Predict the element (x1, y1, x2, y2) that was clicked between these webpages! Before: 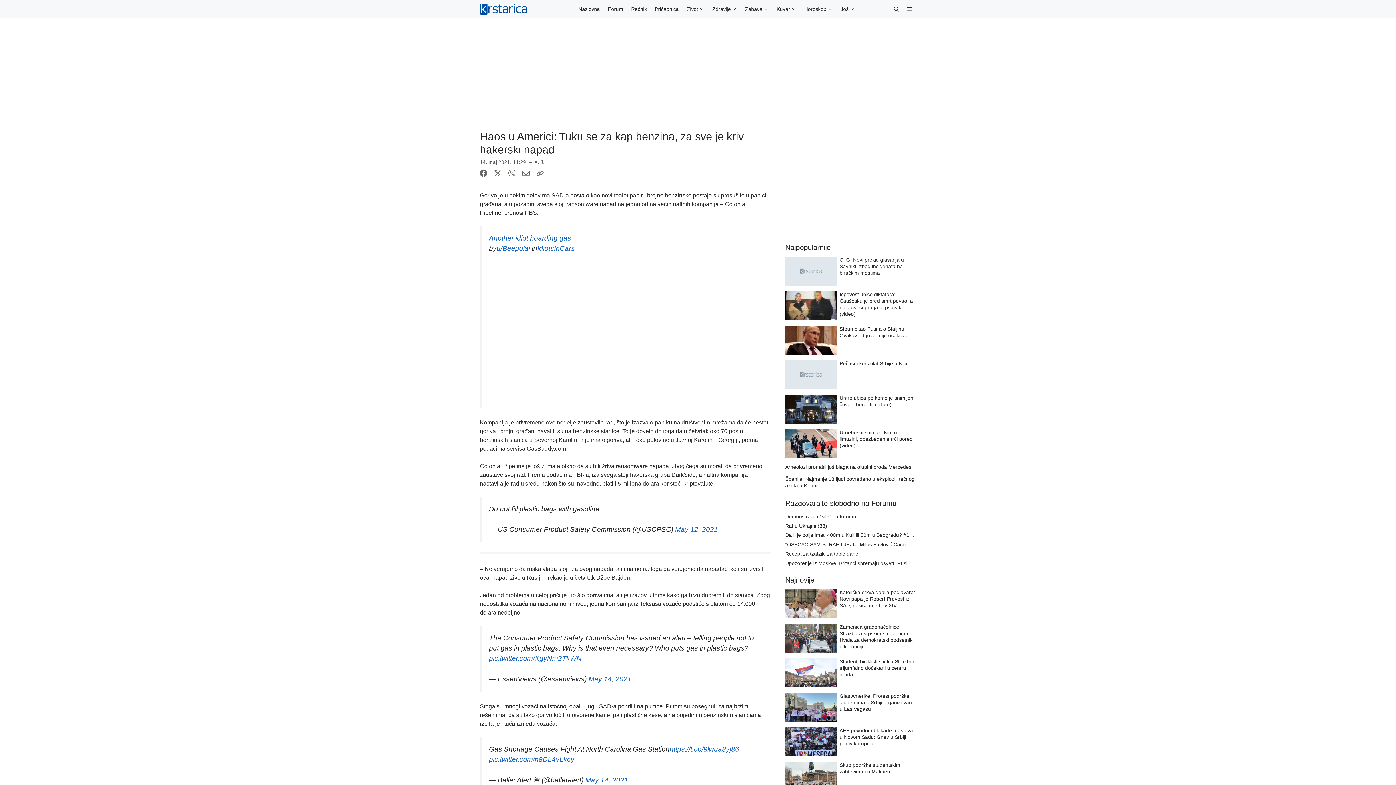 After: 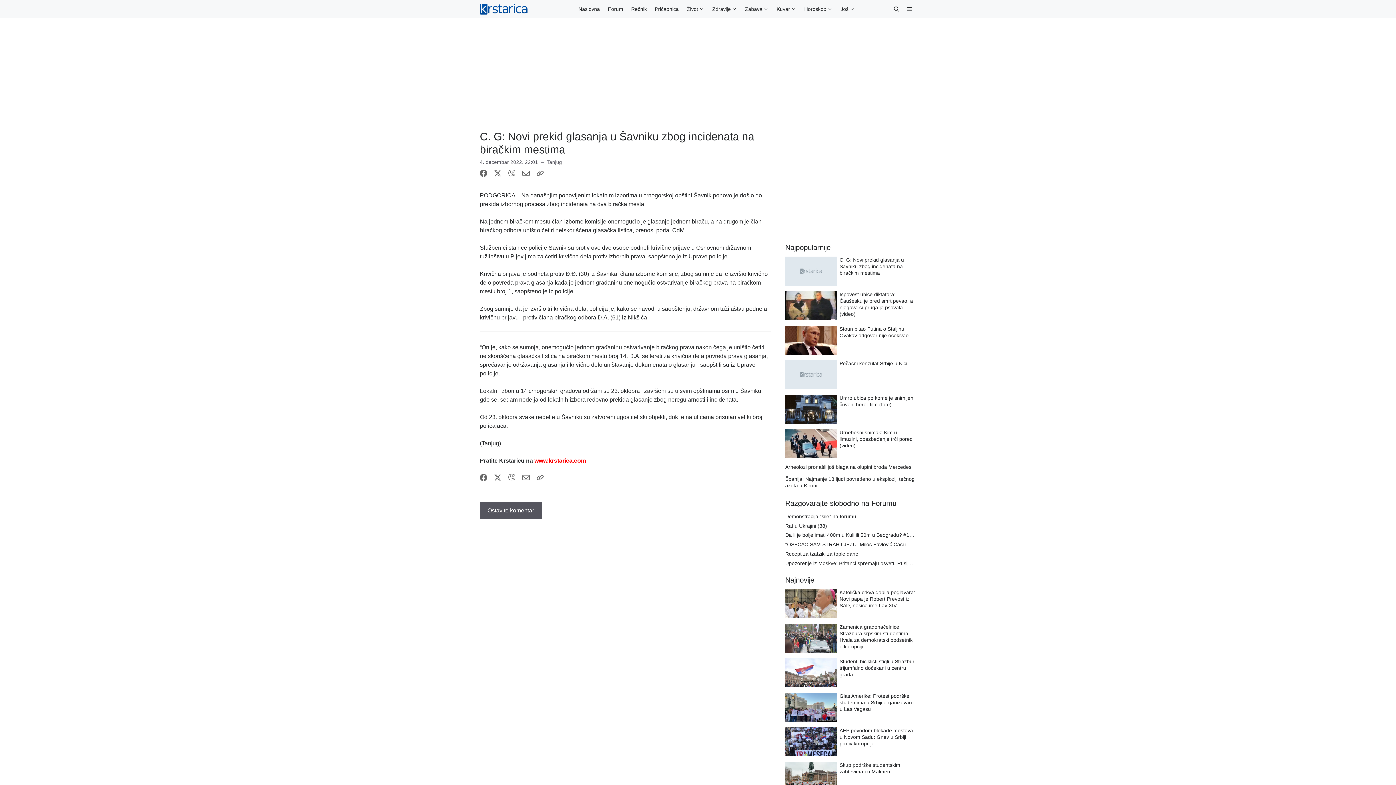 Action: bbox: (839, 257, 904, 276) label: C. G: Novi prekid glasanja u Šavniku zbog incidenata na biračkim mestima